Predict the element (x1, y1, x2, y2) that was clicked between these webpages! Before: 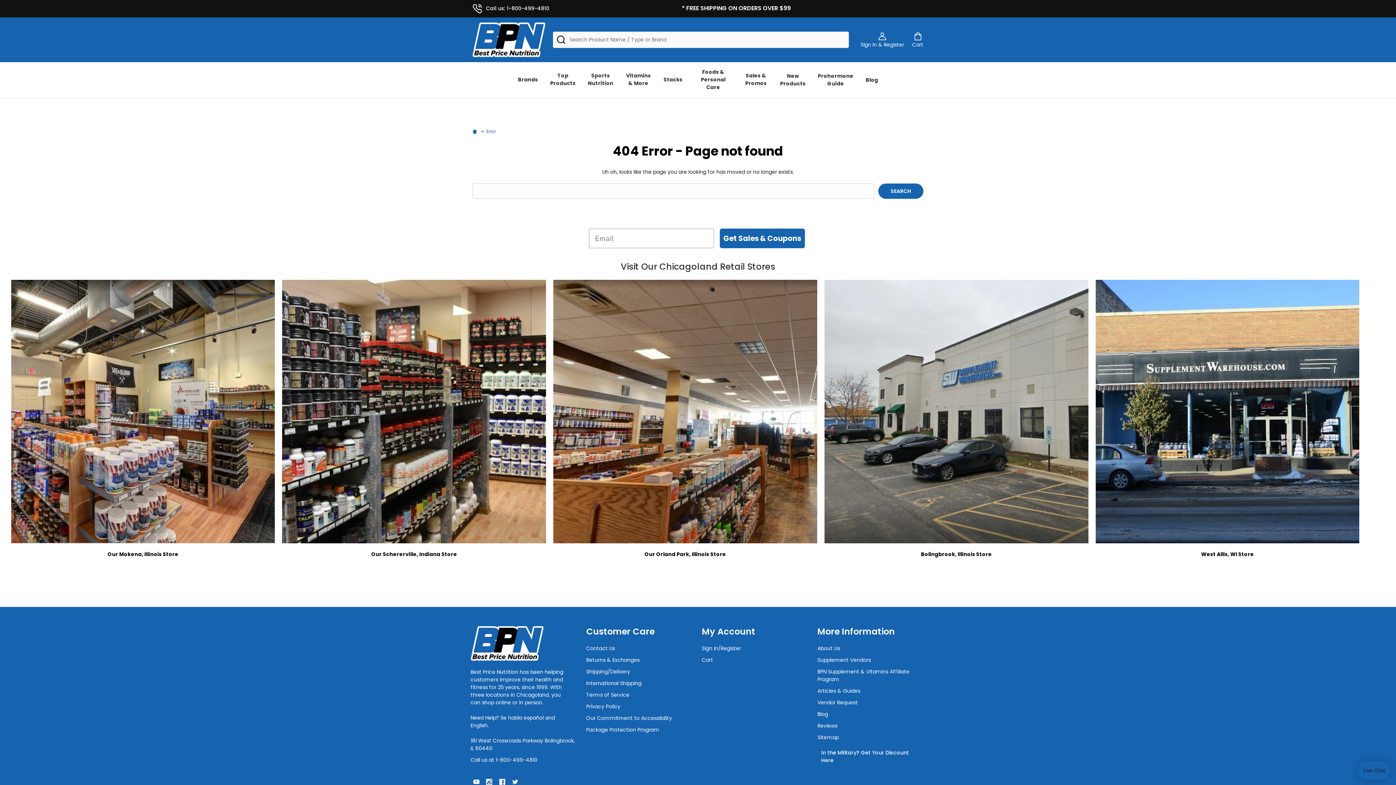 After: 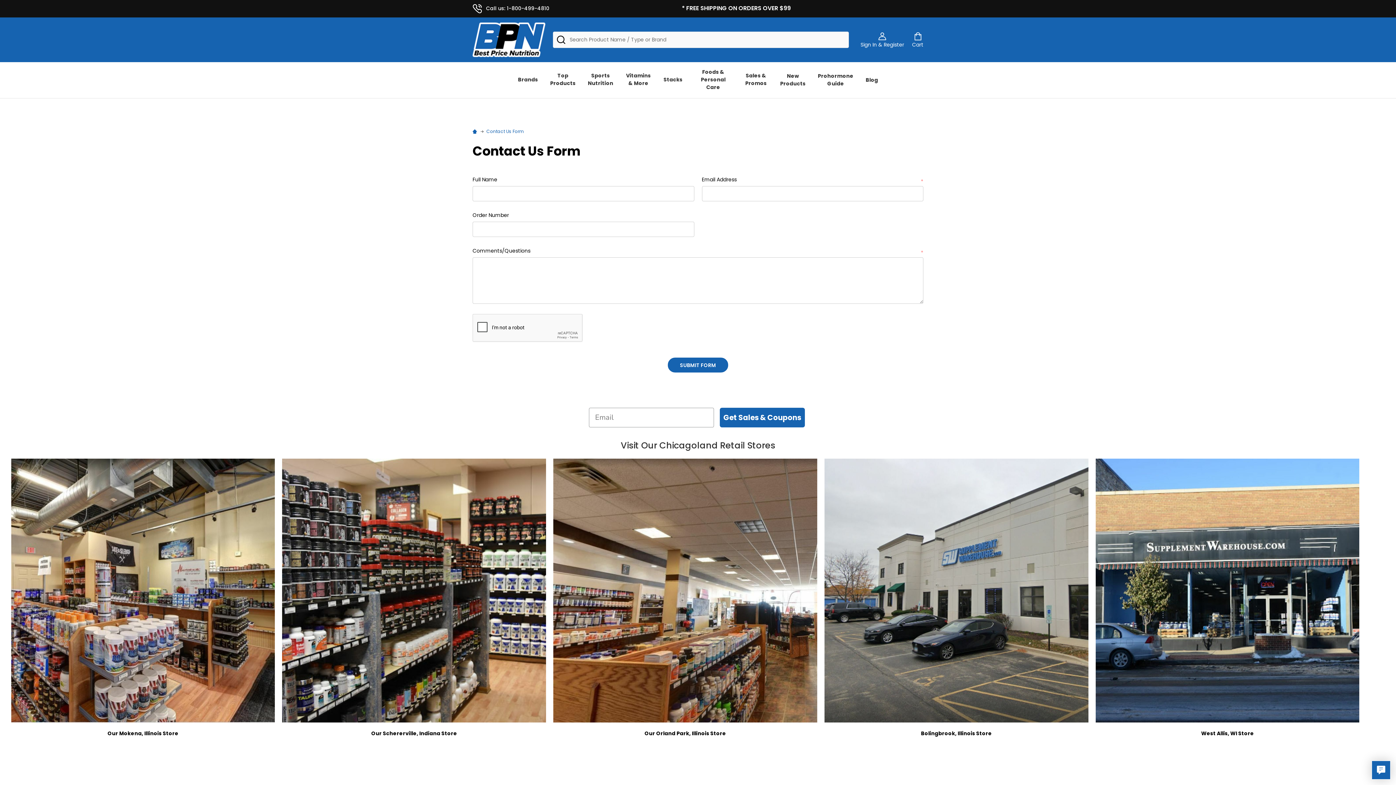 Action: bbox: (586, 645, 615, 652) label: Contact Us